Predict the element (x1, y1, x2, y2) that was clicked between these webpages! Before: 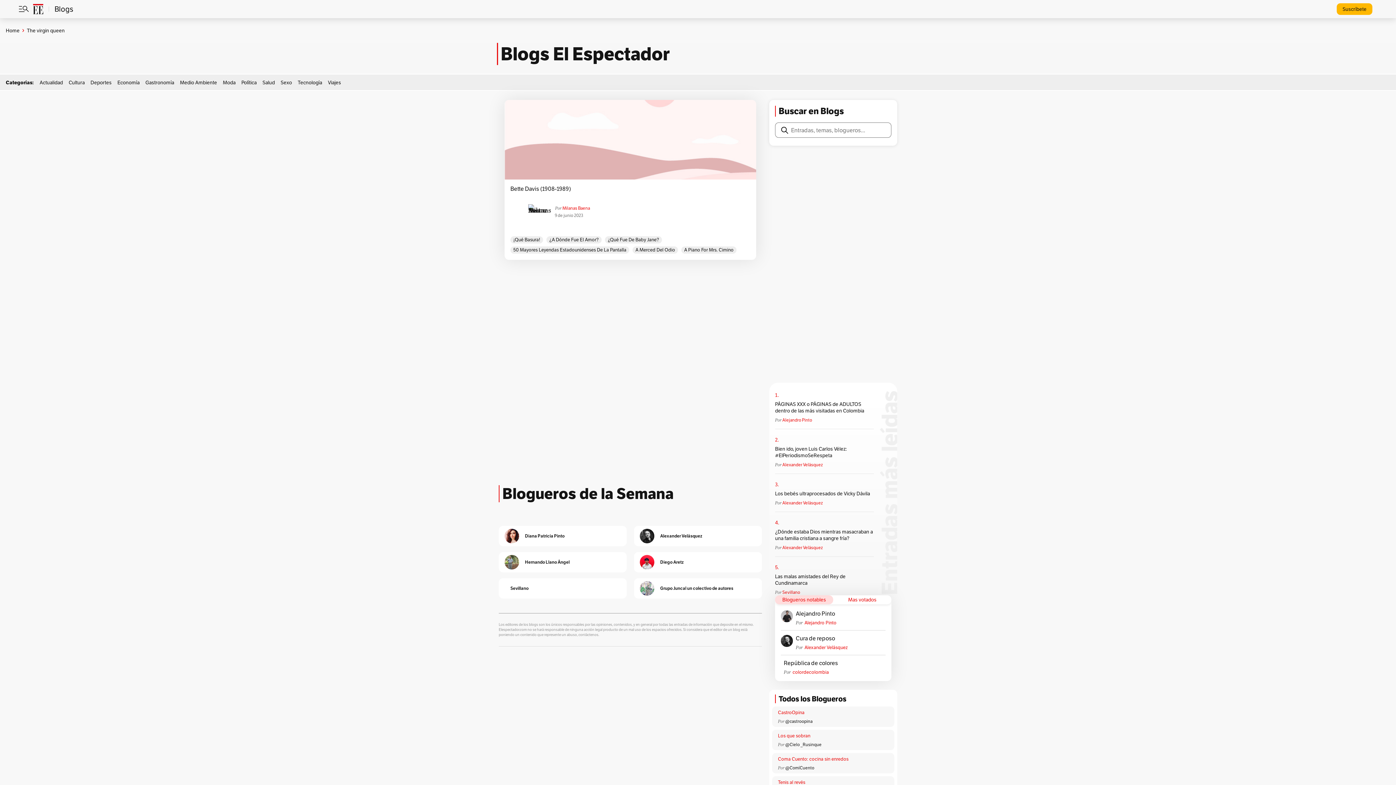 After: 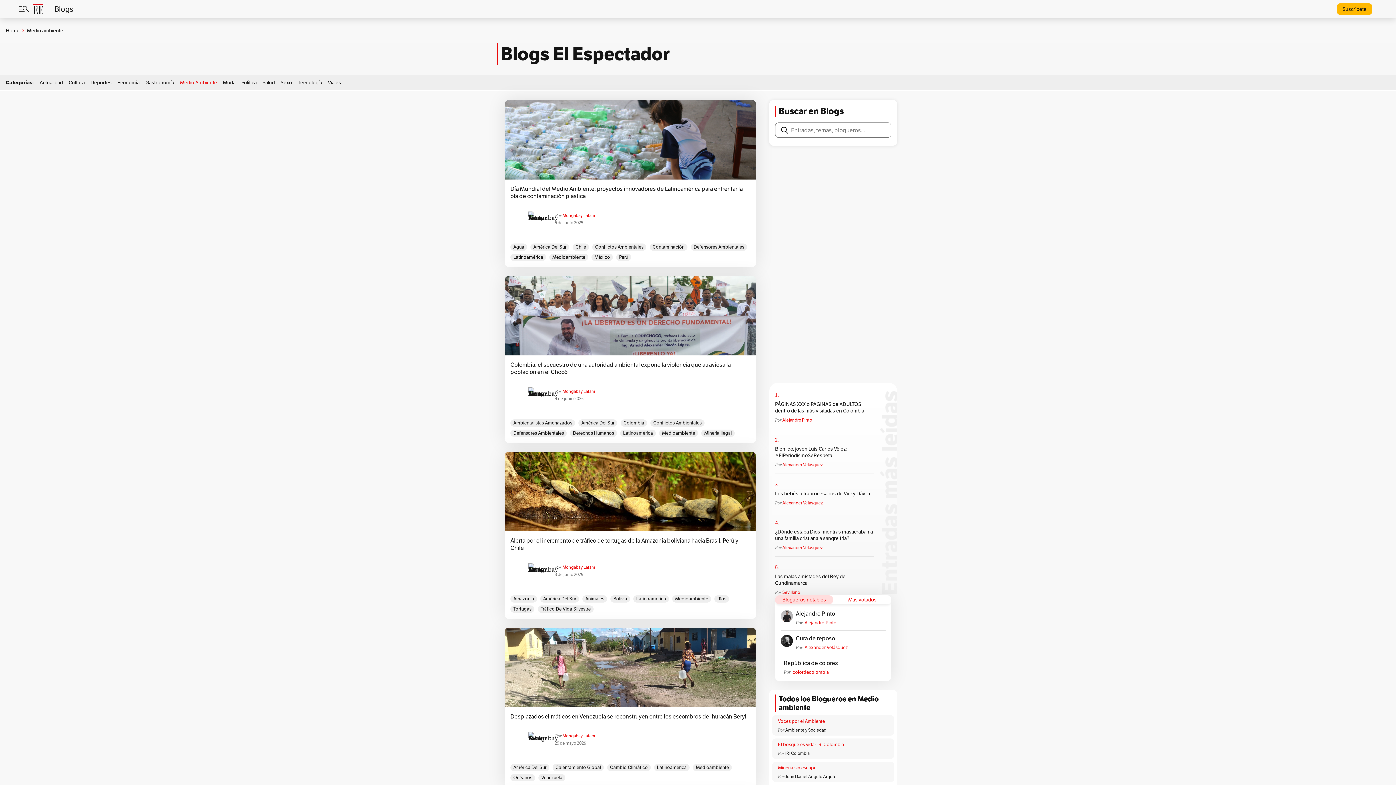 Action: bbox: (180, 79, 217, 85) label: Medio Ambiente